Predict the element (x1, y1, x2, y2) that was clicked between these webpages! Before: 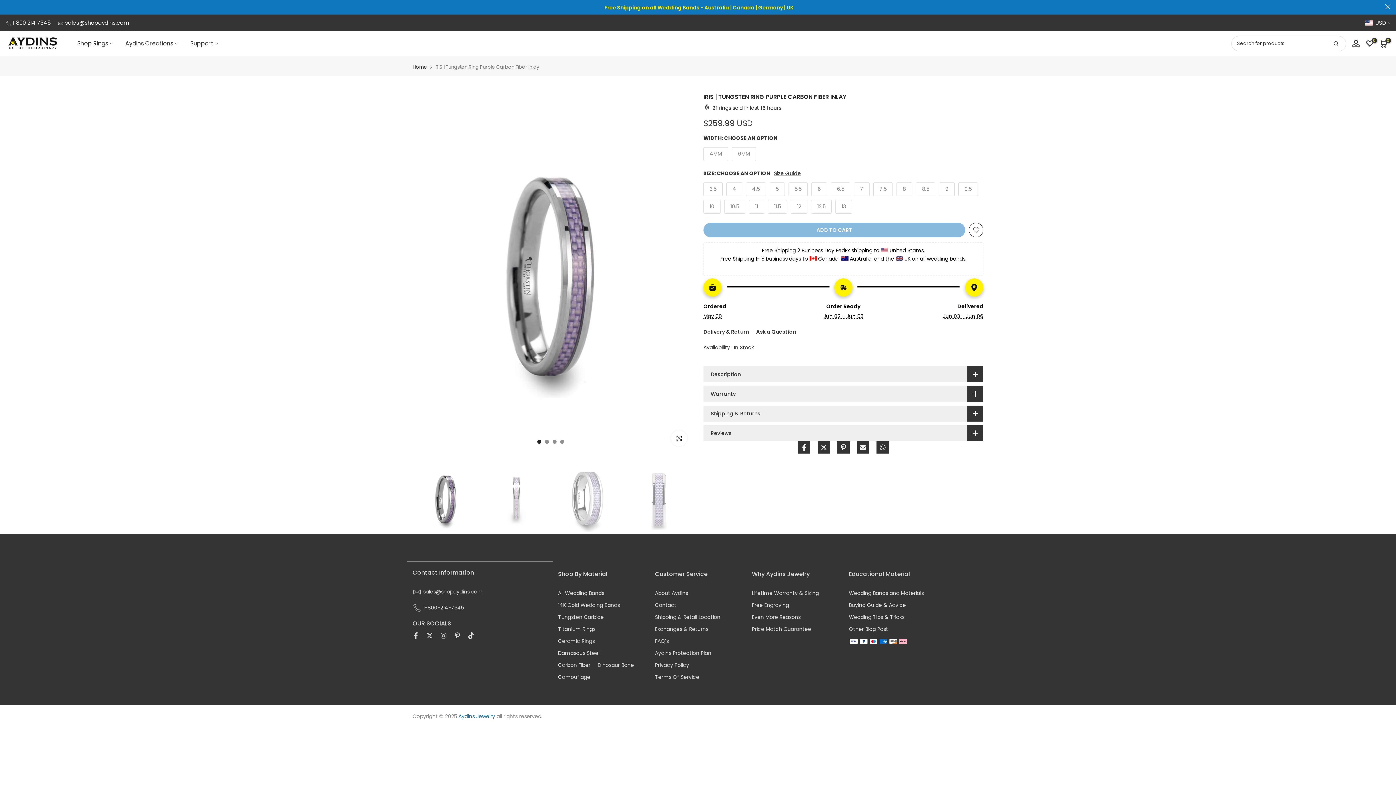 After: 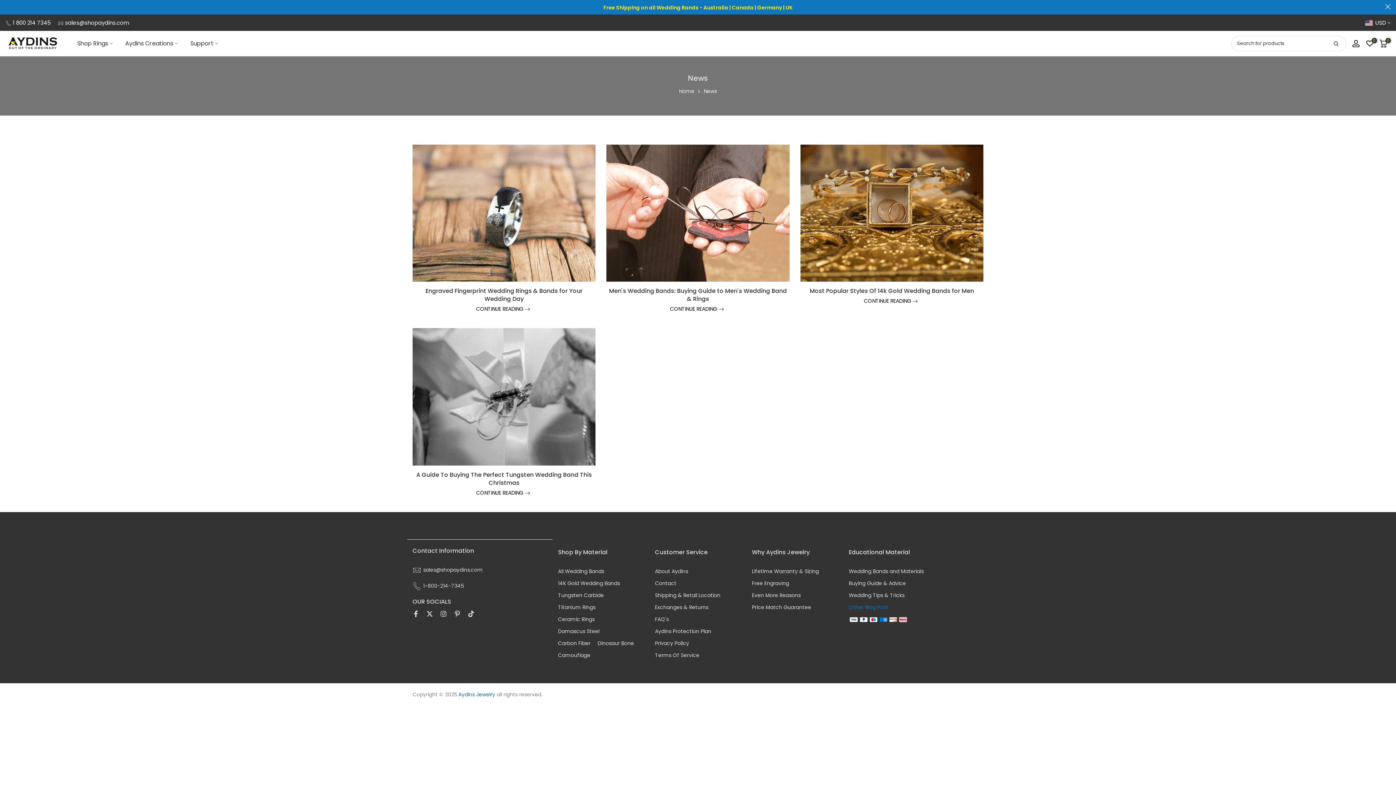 Action: bbox: (849, 625, 888, 633) label: Other Blog Post